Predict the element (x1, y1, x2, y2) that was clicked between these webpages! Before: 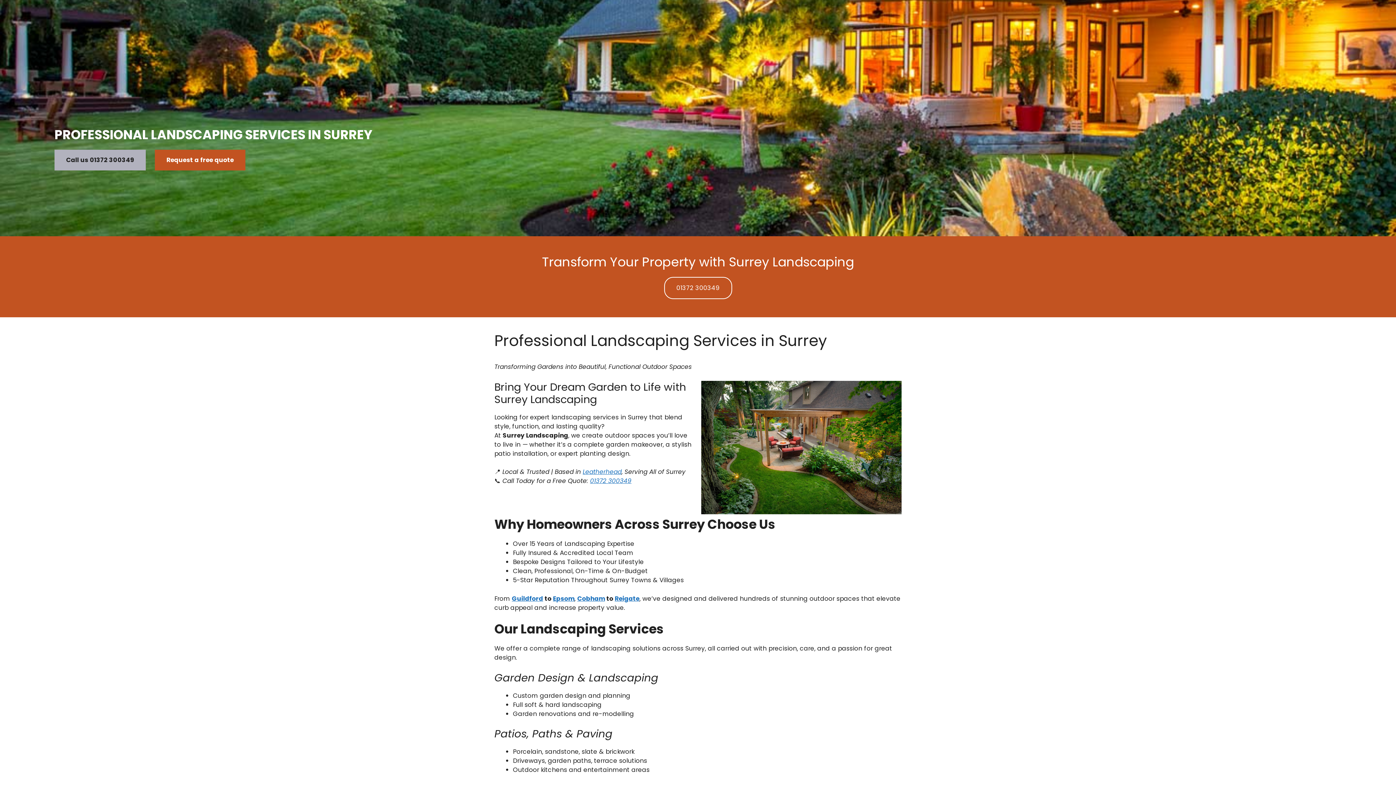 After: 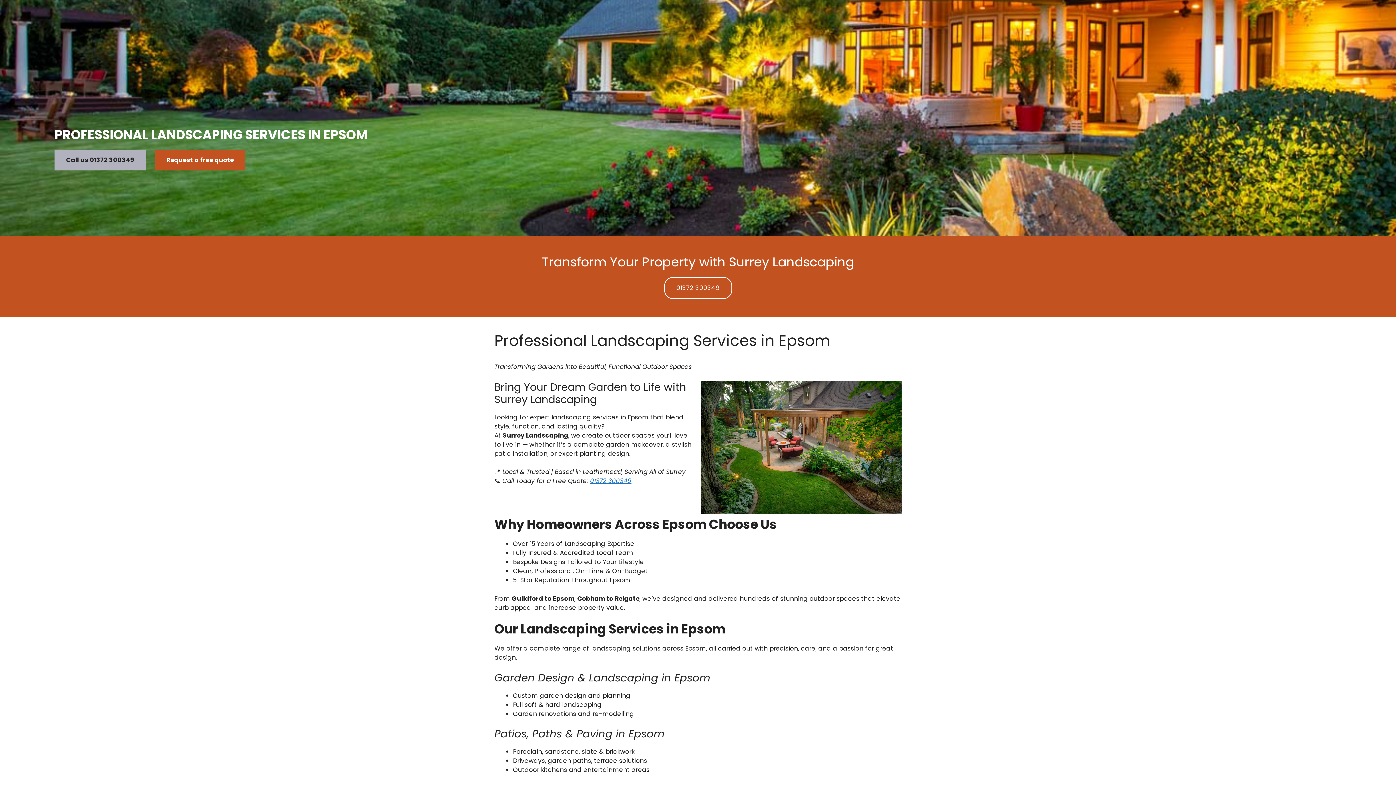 Action: label: Epsom bbox: (553, 594, 574, 603)